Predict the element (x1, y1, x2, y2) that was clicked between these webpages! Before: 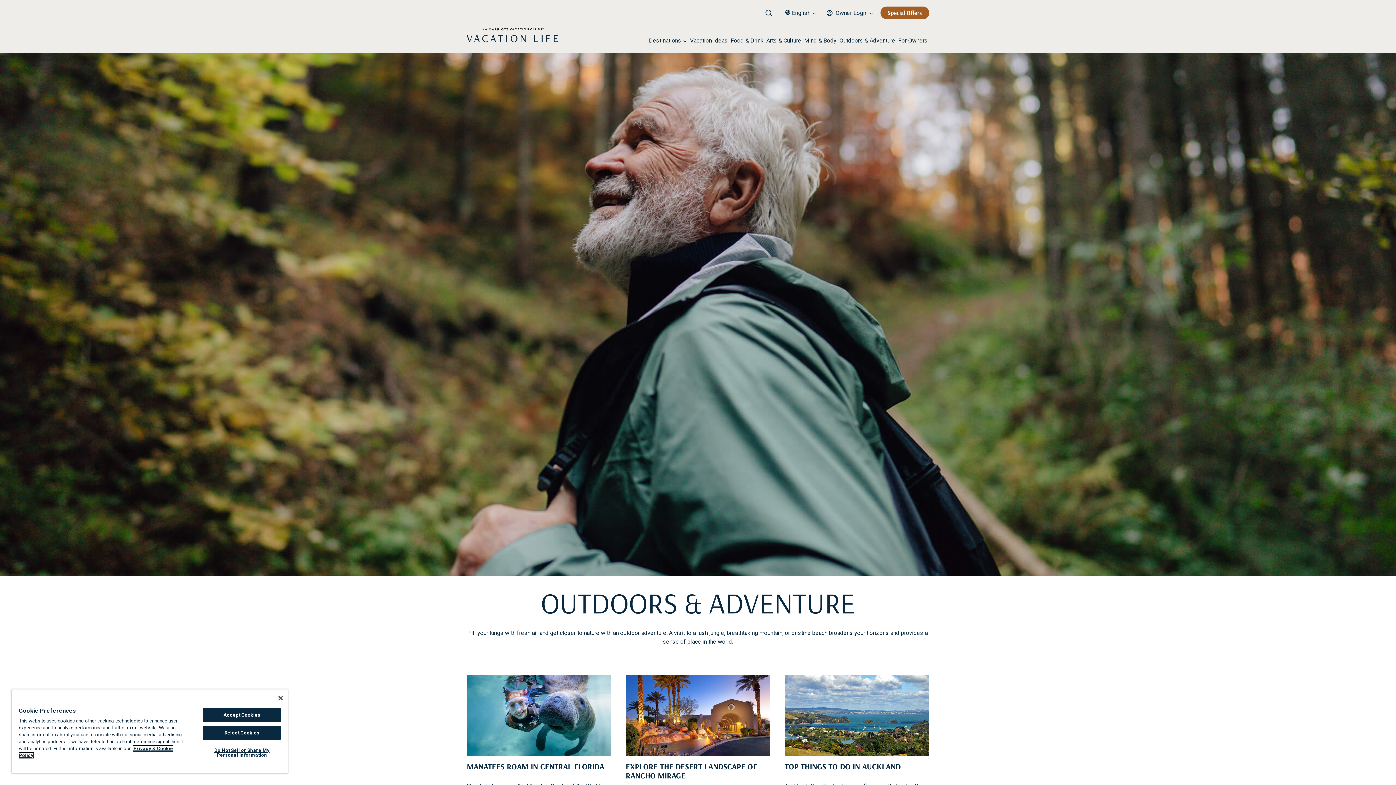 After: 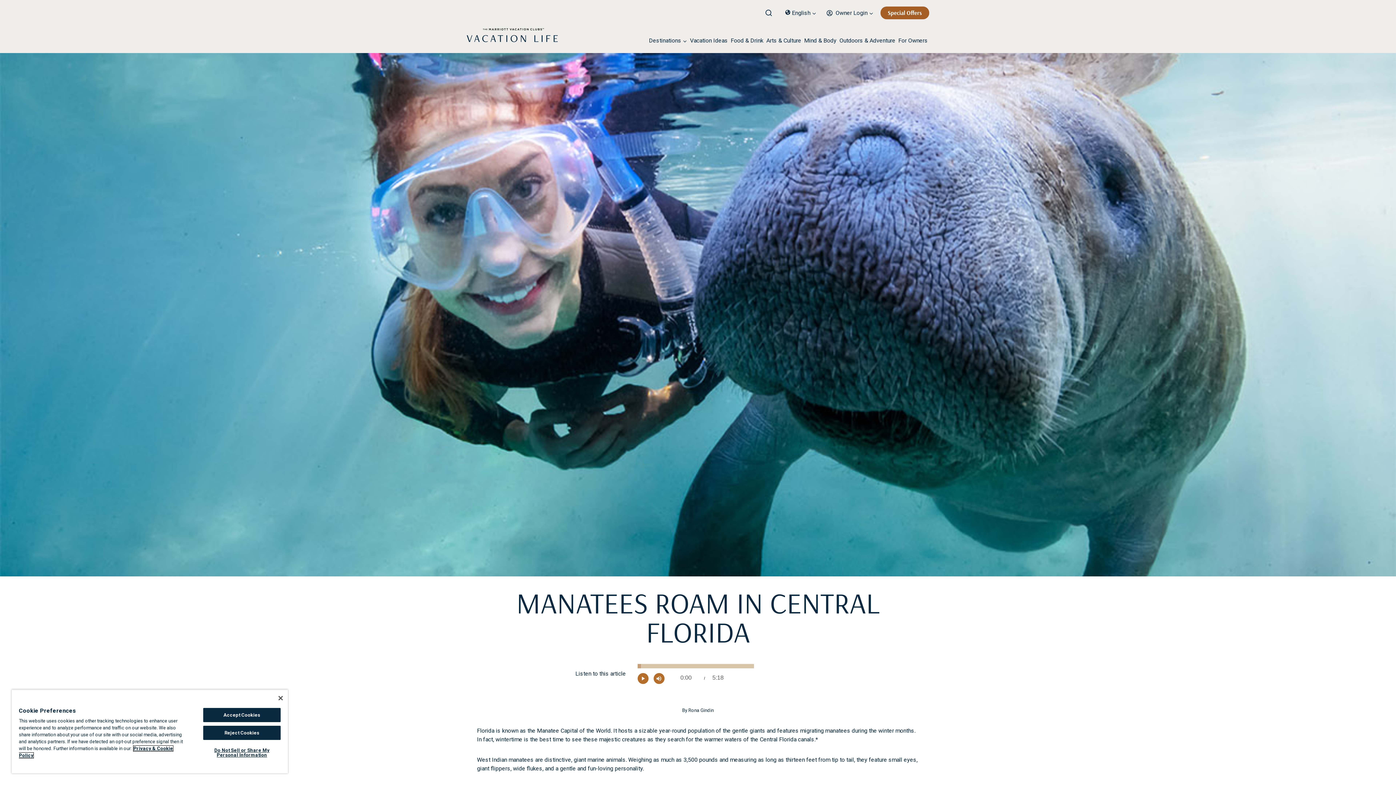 Action: bbox: (466, 675, 611, 756)